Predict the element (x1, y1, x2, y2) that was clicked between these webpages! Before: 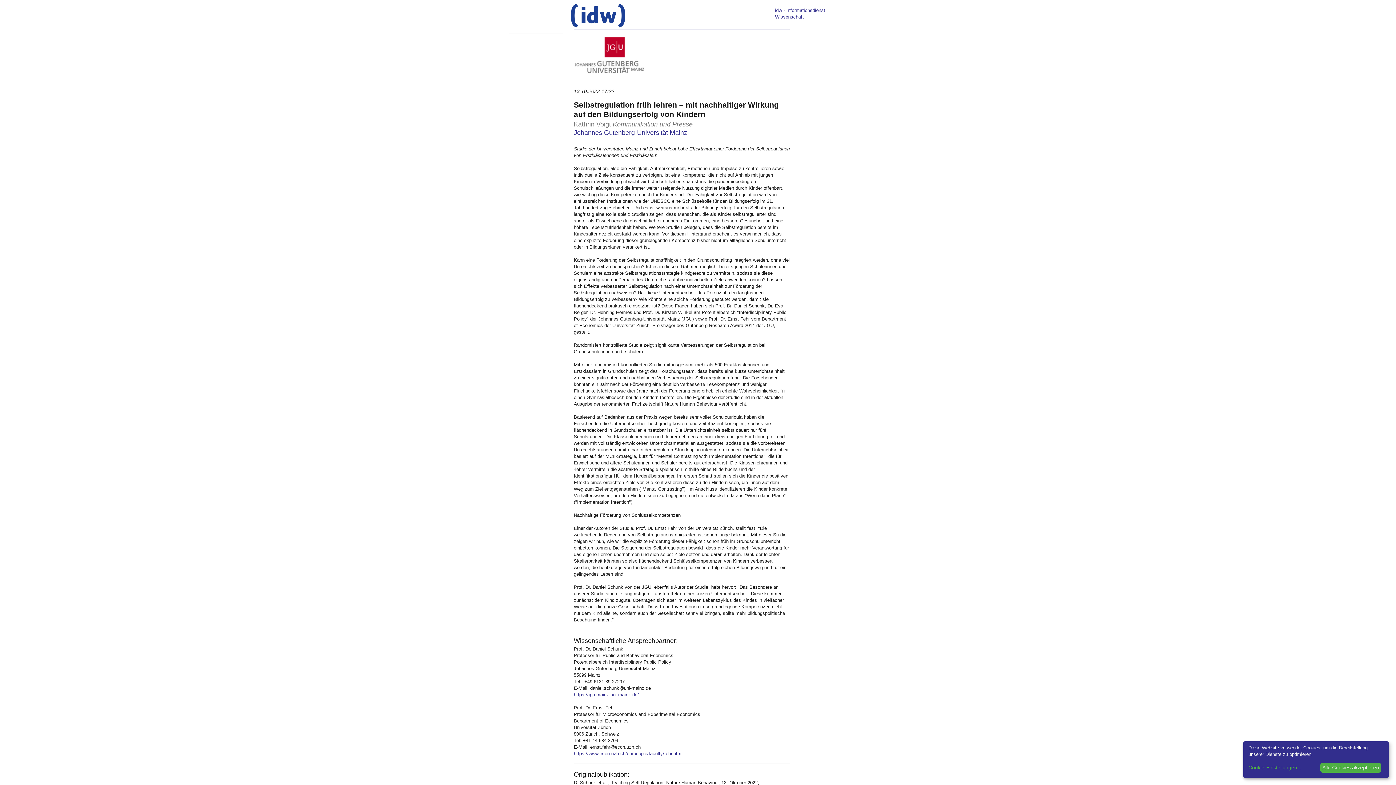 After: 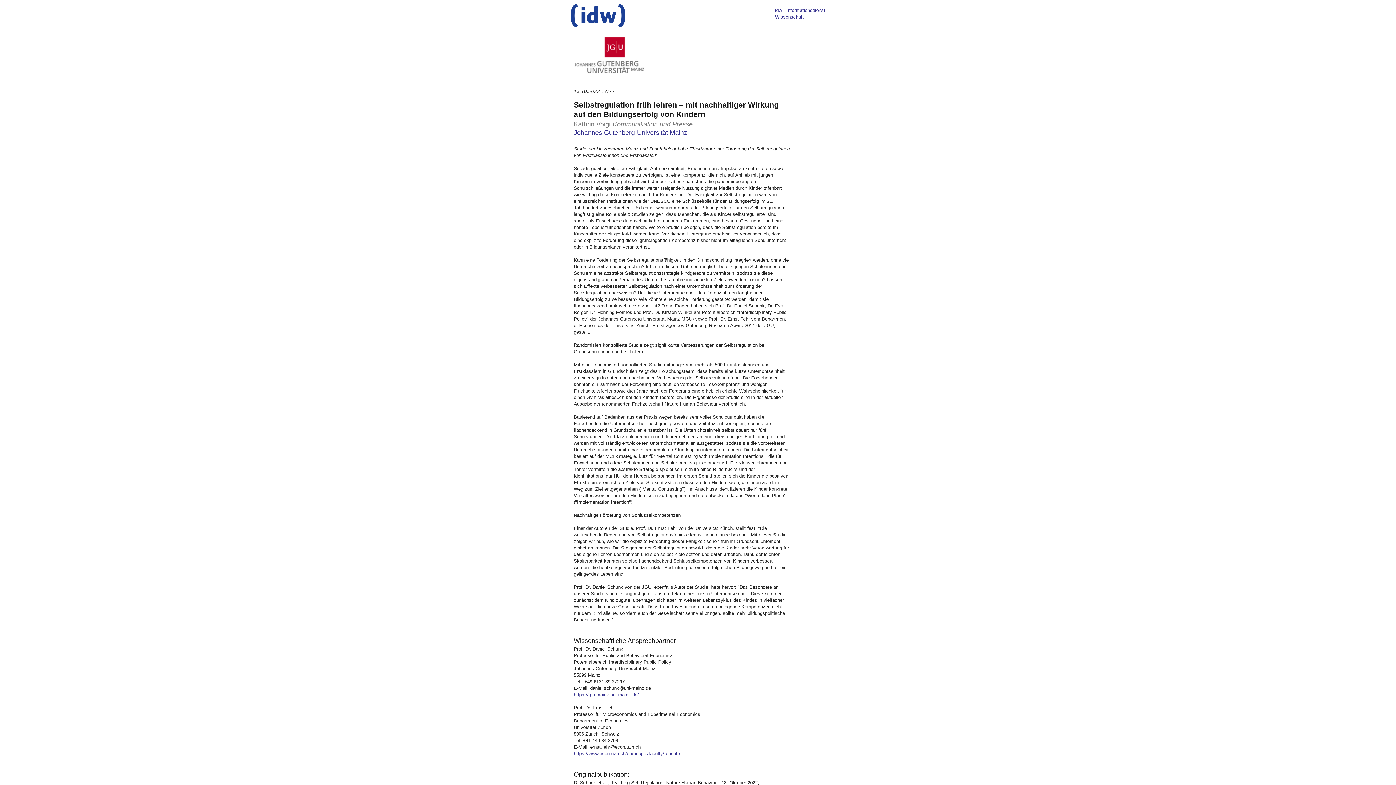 Action: bbox: (1320, 763, 1381, 773) label: Alle Cookies akzeptieren